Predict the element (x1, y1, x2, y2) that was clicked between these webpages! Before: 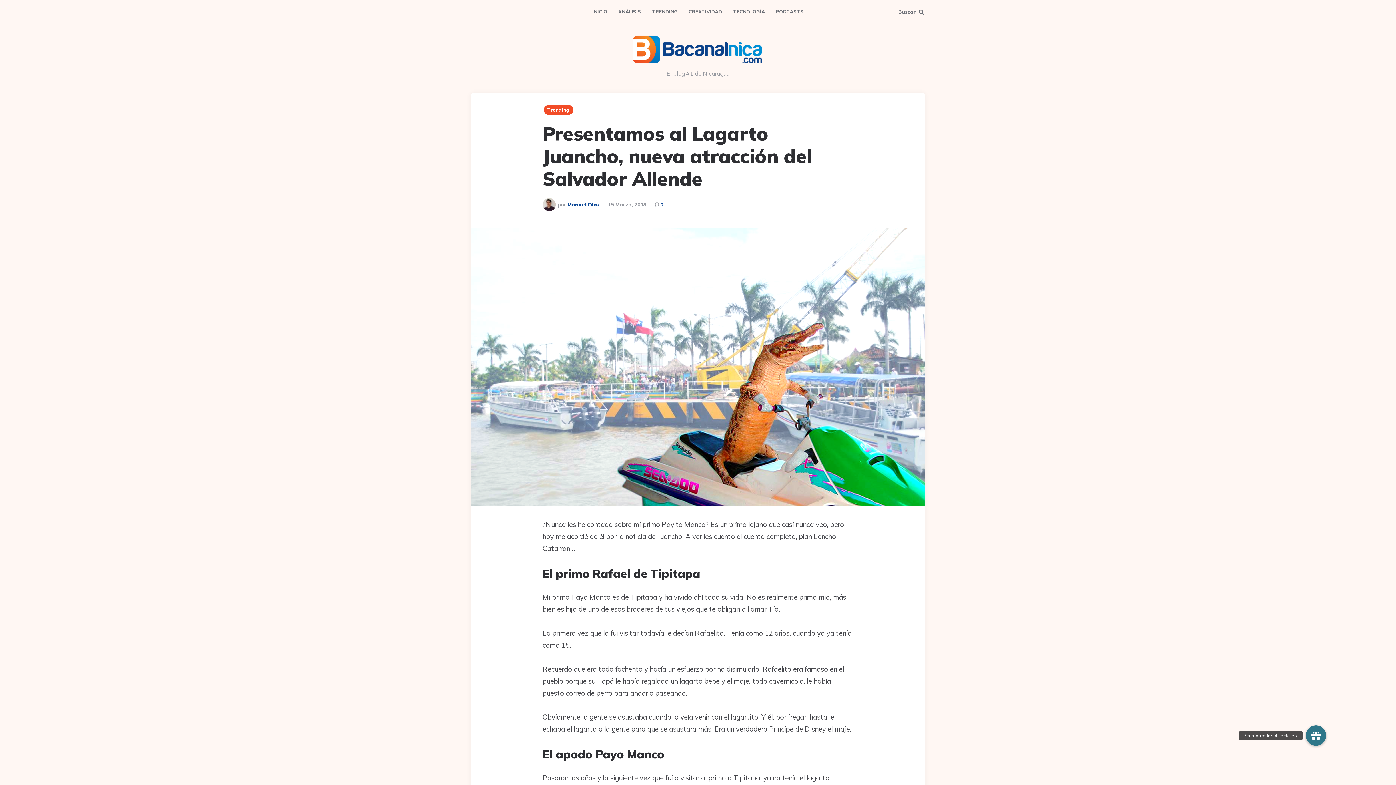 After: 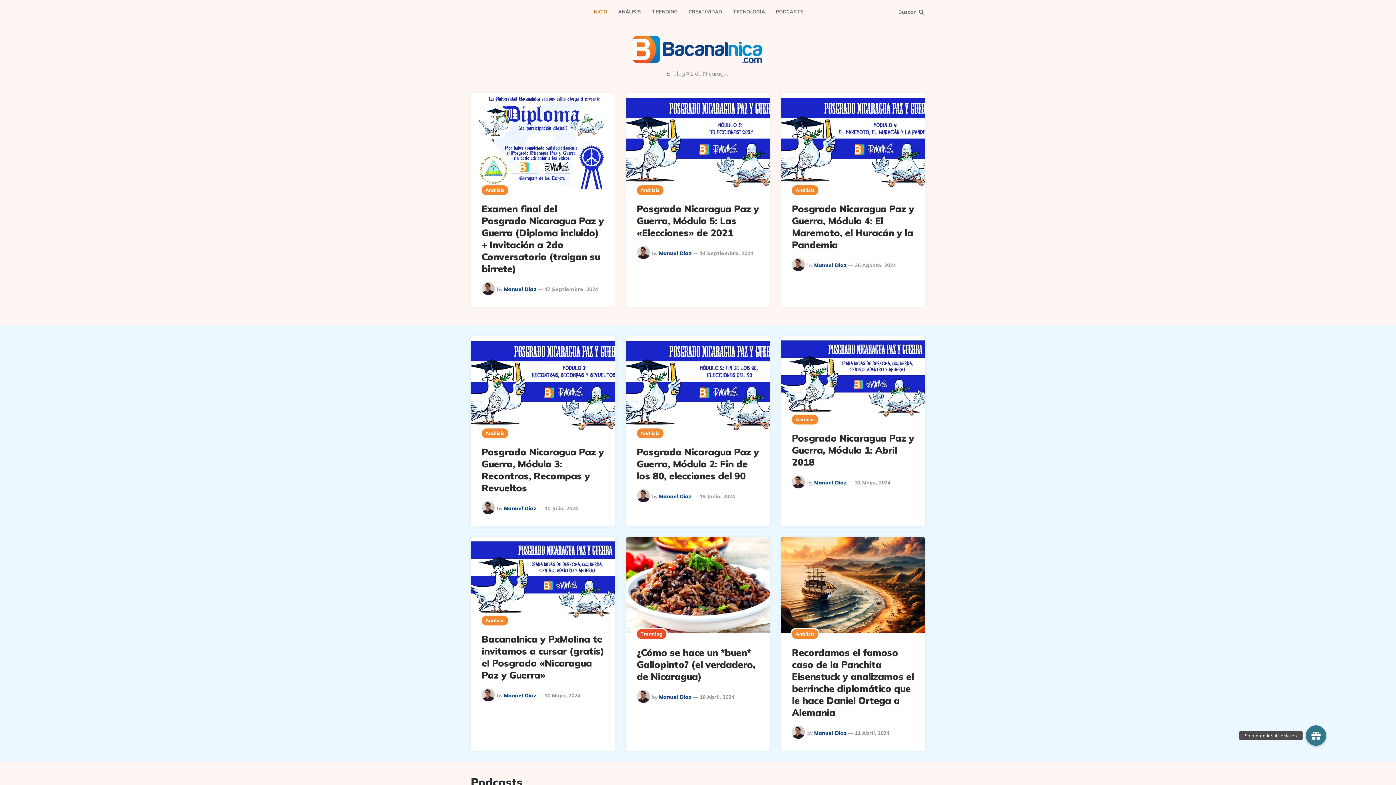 Action: label: INICIO bbox: (587, 1, 612, 21)